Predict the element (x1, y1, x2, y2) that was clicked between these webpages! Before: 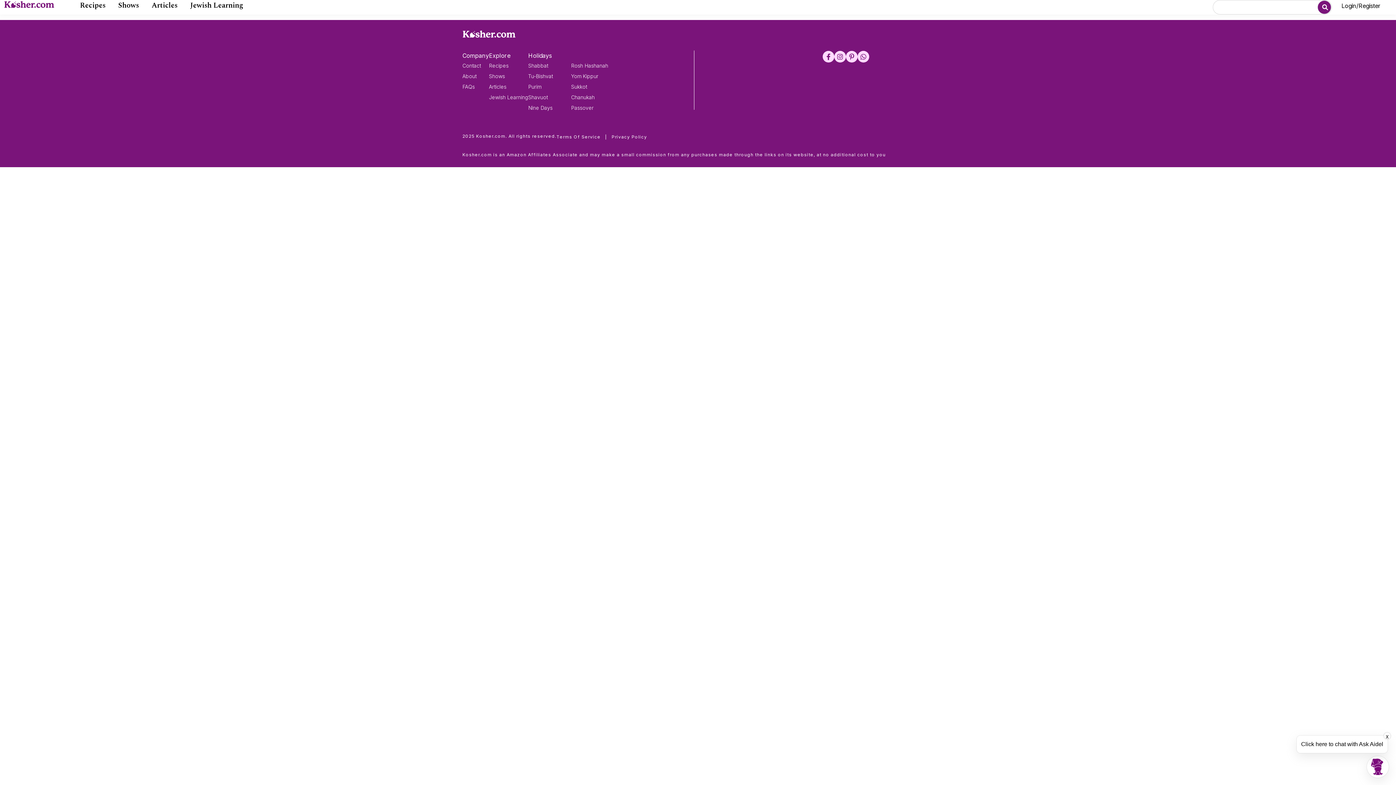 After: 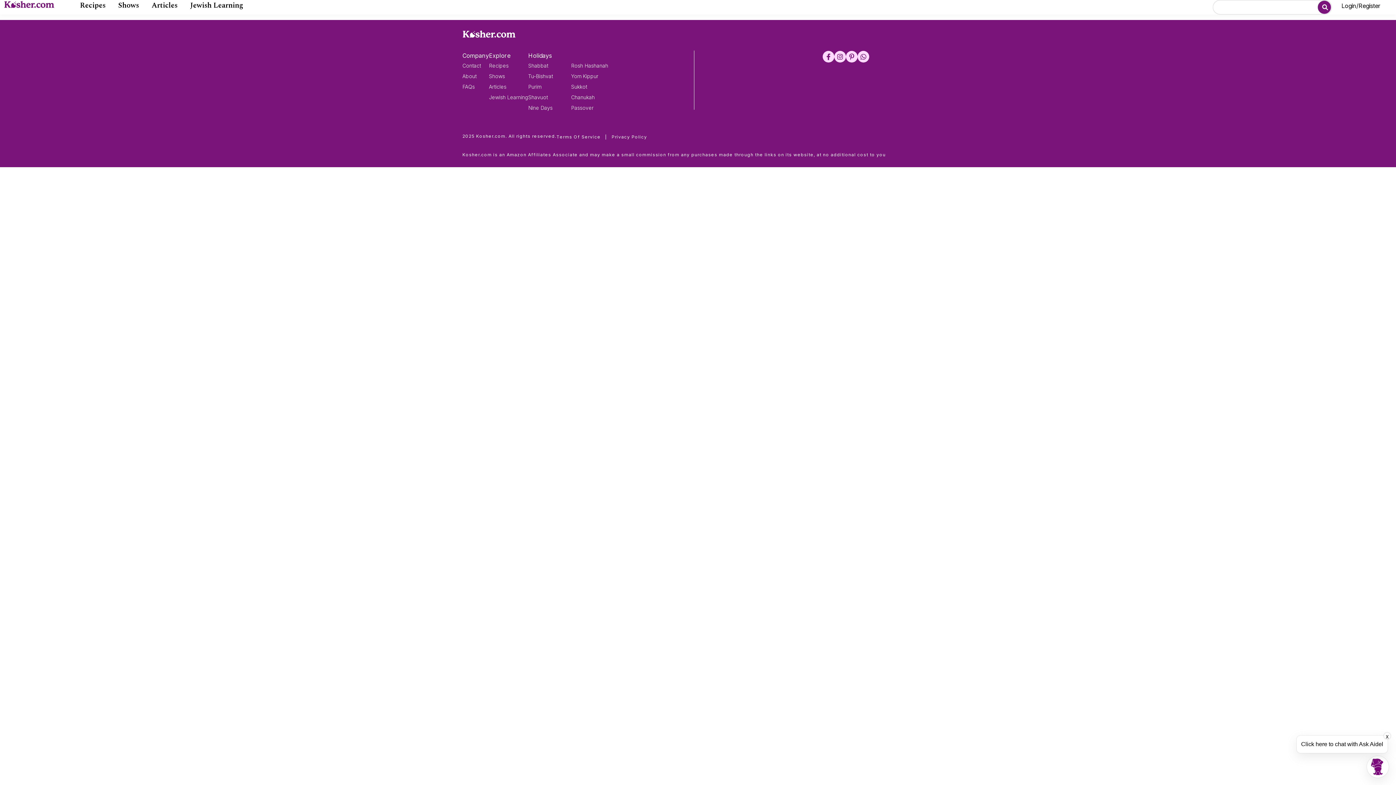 Action: bbox: (834, 50, 846, 62)